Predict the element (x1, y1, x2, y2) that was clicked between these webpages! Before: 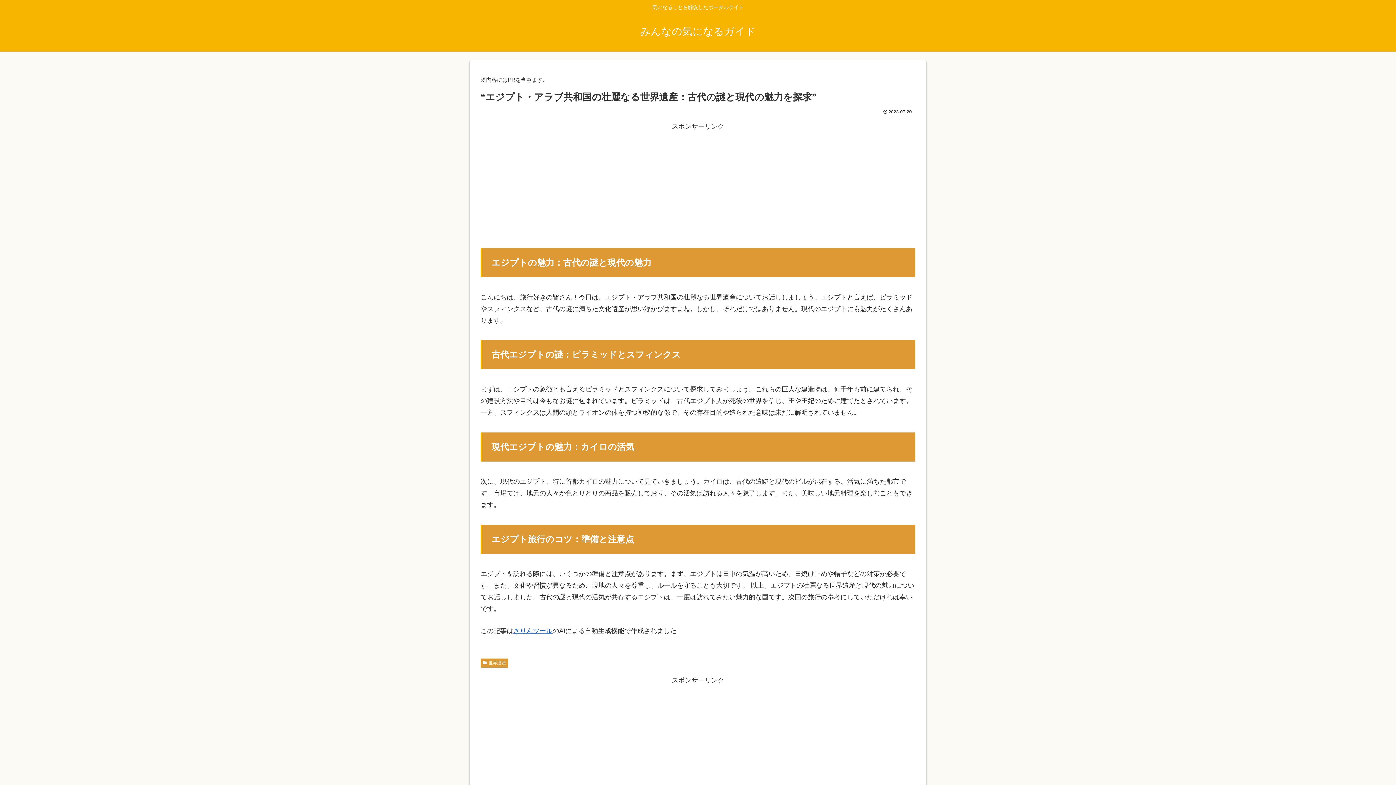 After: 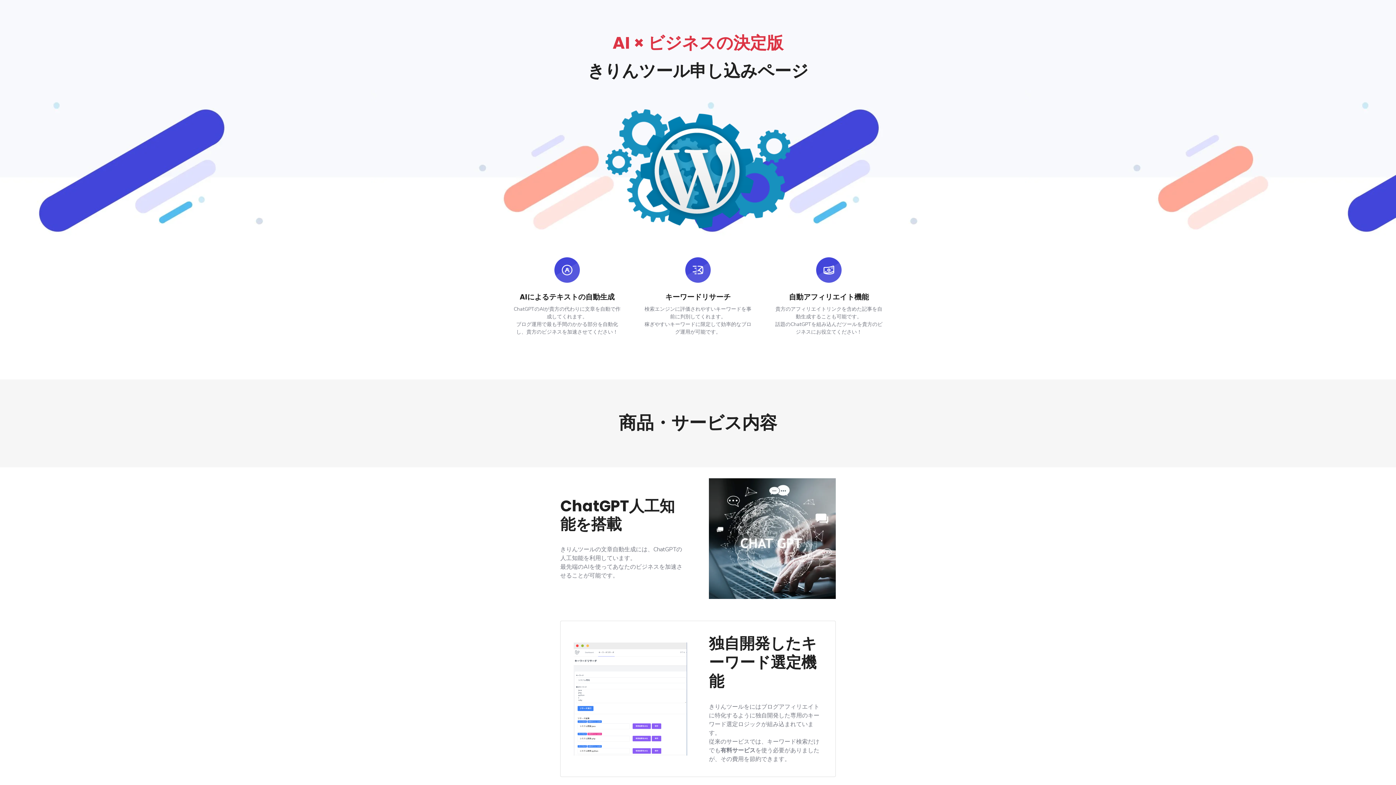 Action: label: きりんツール bbox: (513, 627, 552, 634)